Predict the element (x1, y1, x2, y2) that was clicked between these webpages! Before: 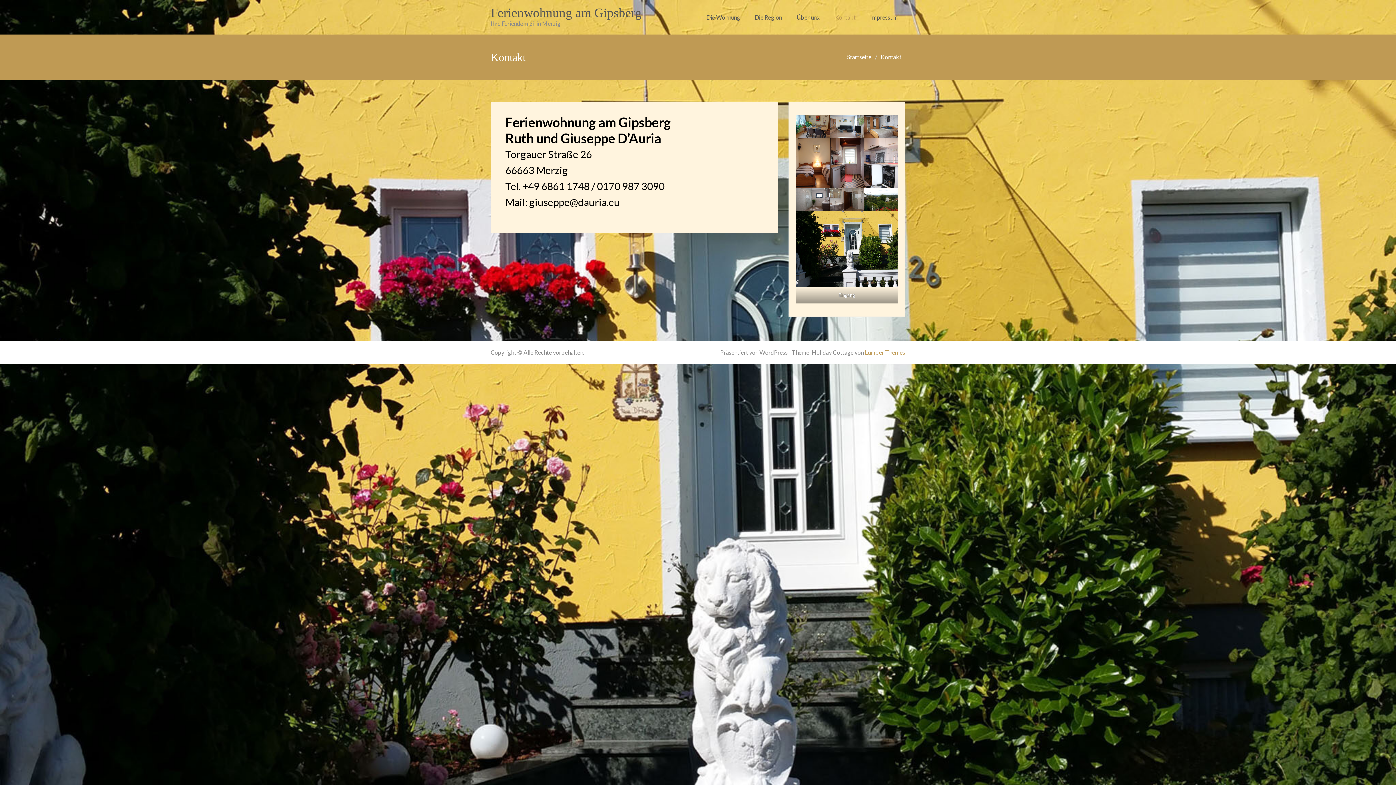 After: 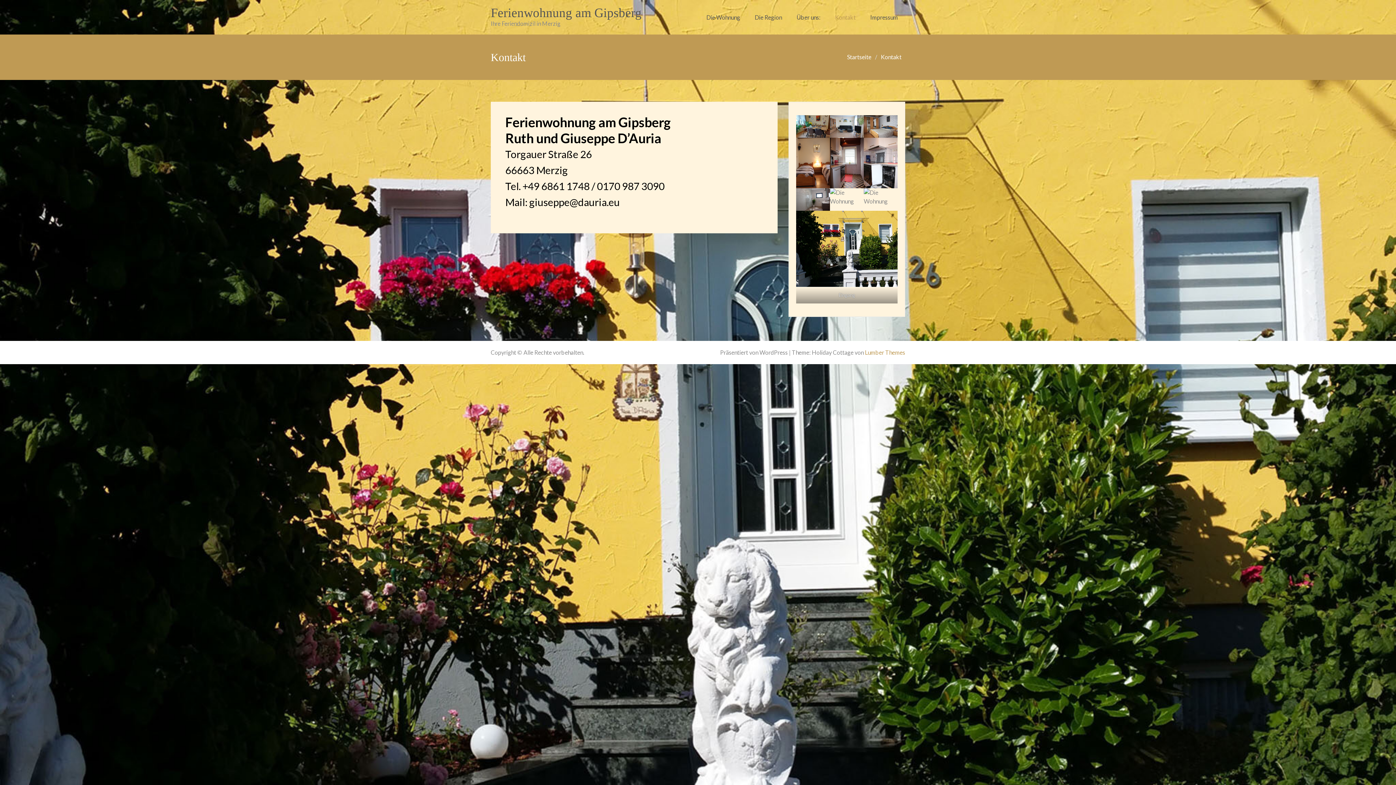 Action: bbox: (828, 7, 863, 27) label: Kontakt